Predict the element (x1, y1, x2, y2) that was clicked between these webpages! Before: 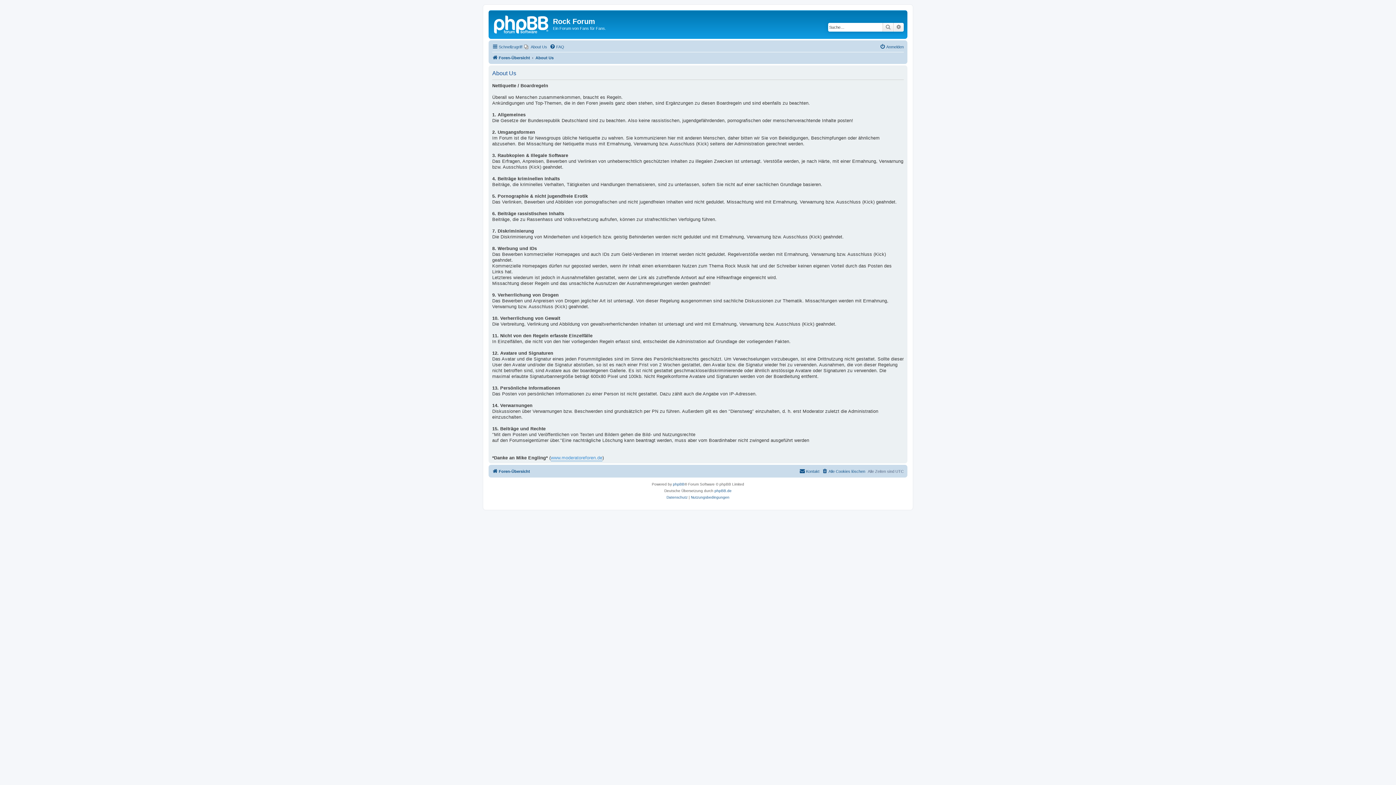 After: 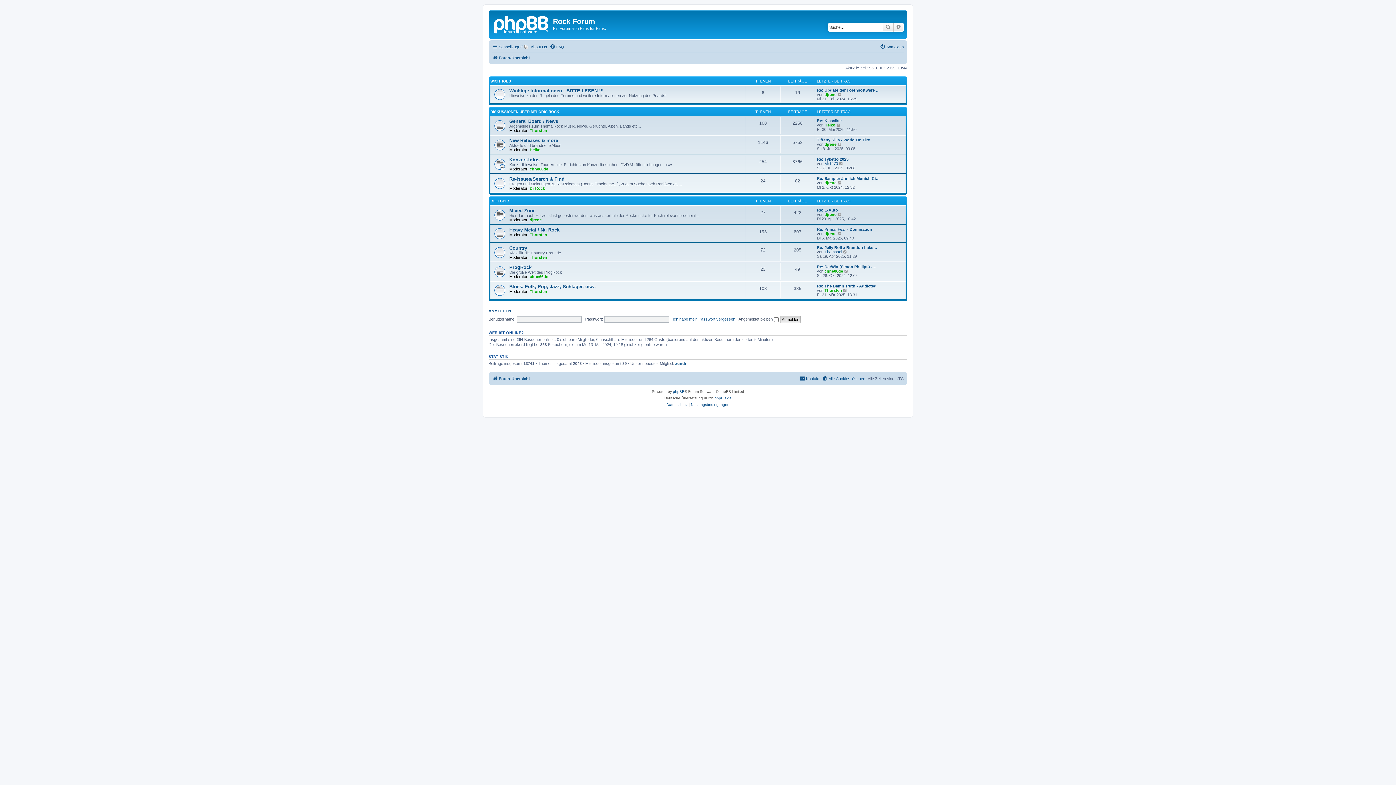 Action: label: Foren-Übersicht bbox: (492, 467, 530, 475)